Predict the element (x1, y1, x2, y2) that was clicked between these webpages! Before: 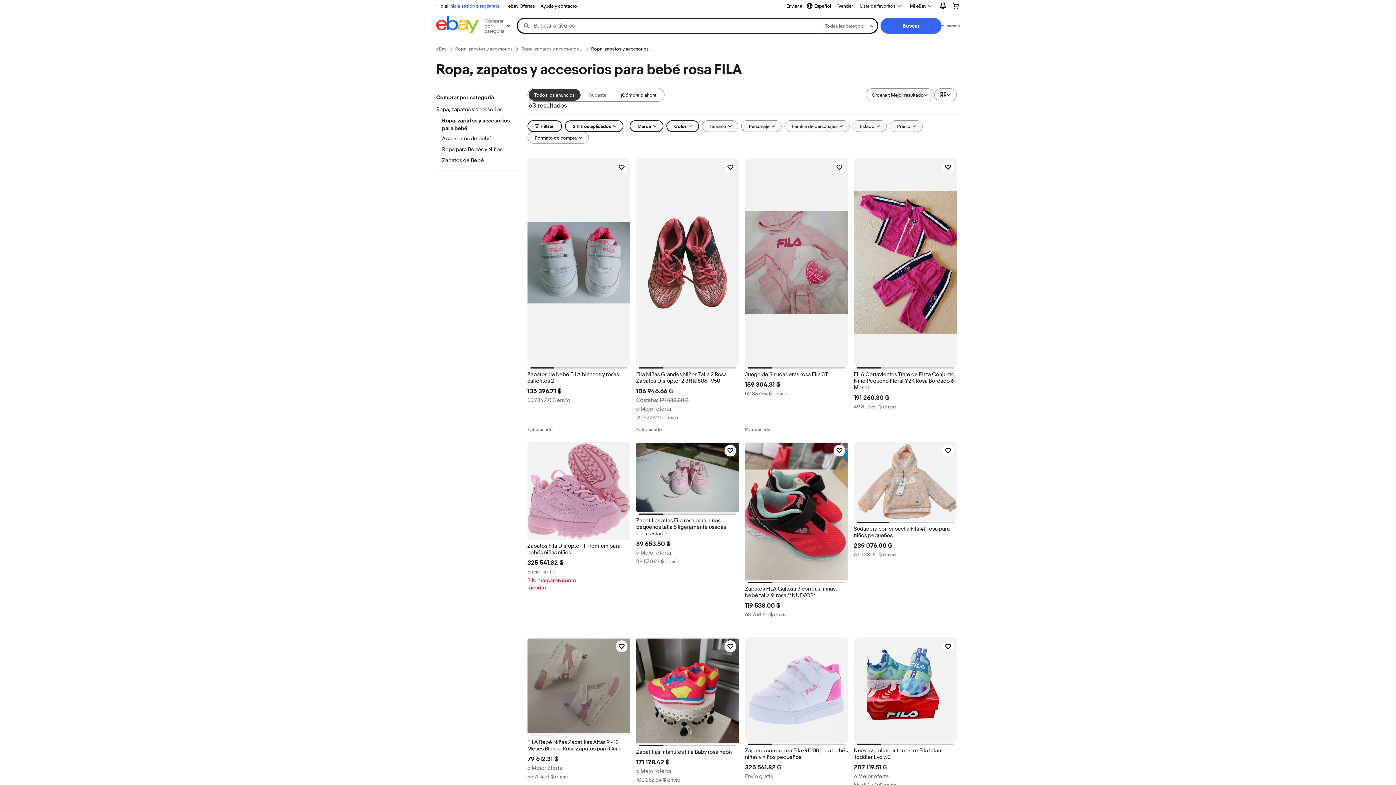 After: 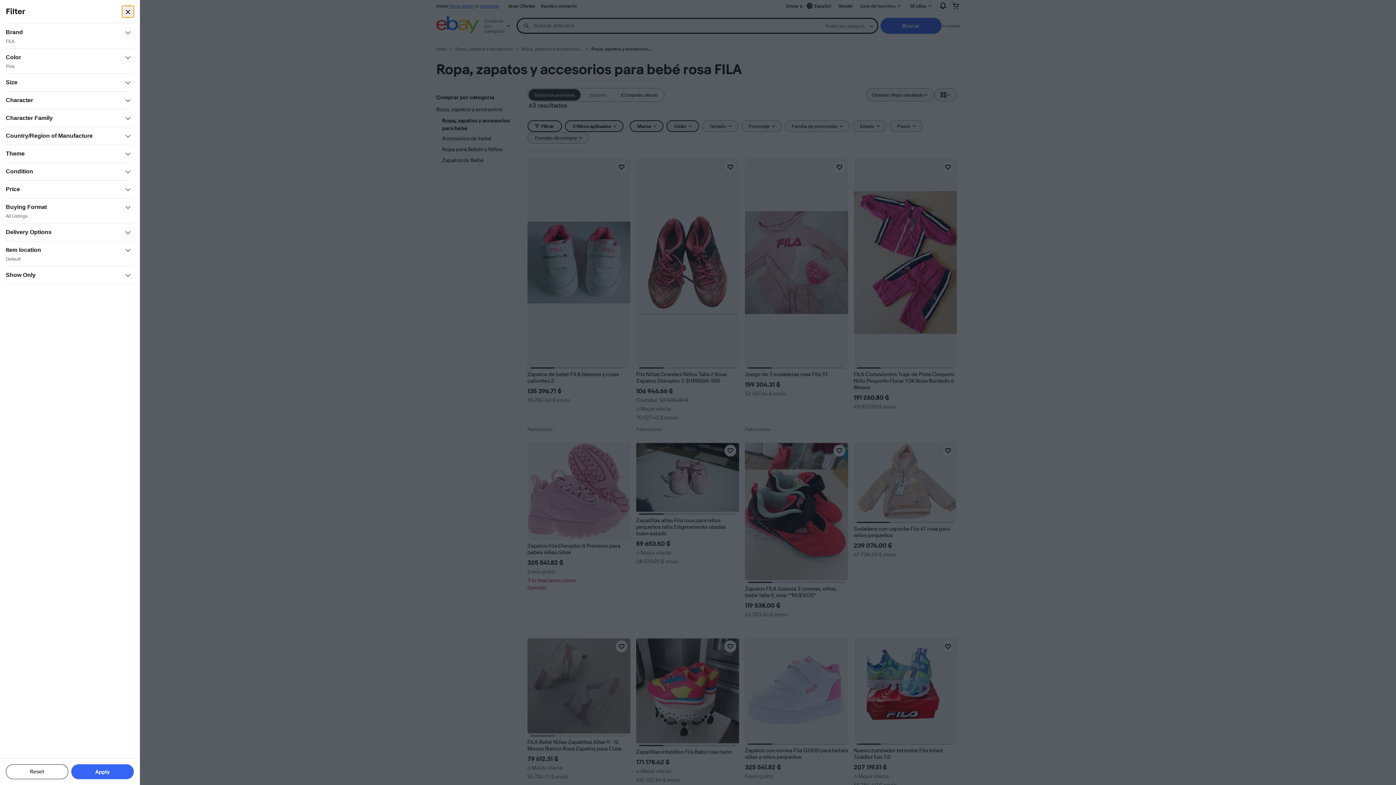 Action: label: Filtrar bbox: (527, 120, 562, 132)